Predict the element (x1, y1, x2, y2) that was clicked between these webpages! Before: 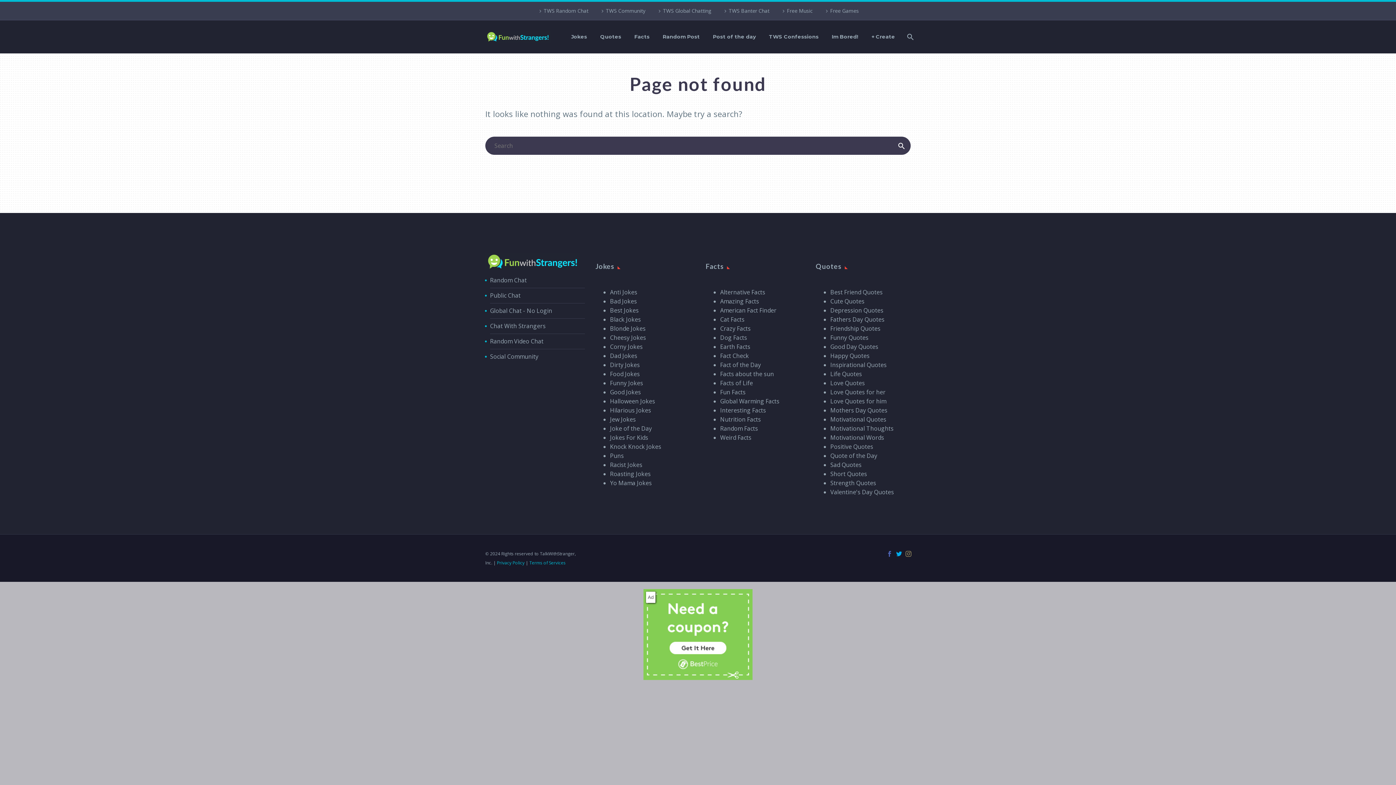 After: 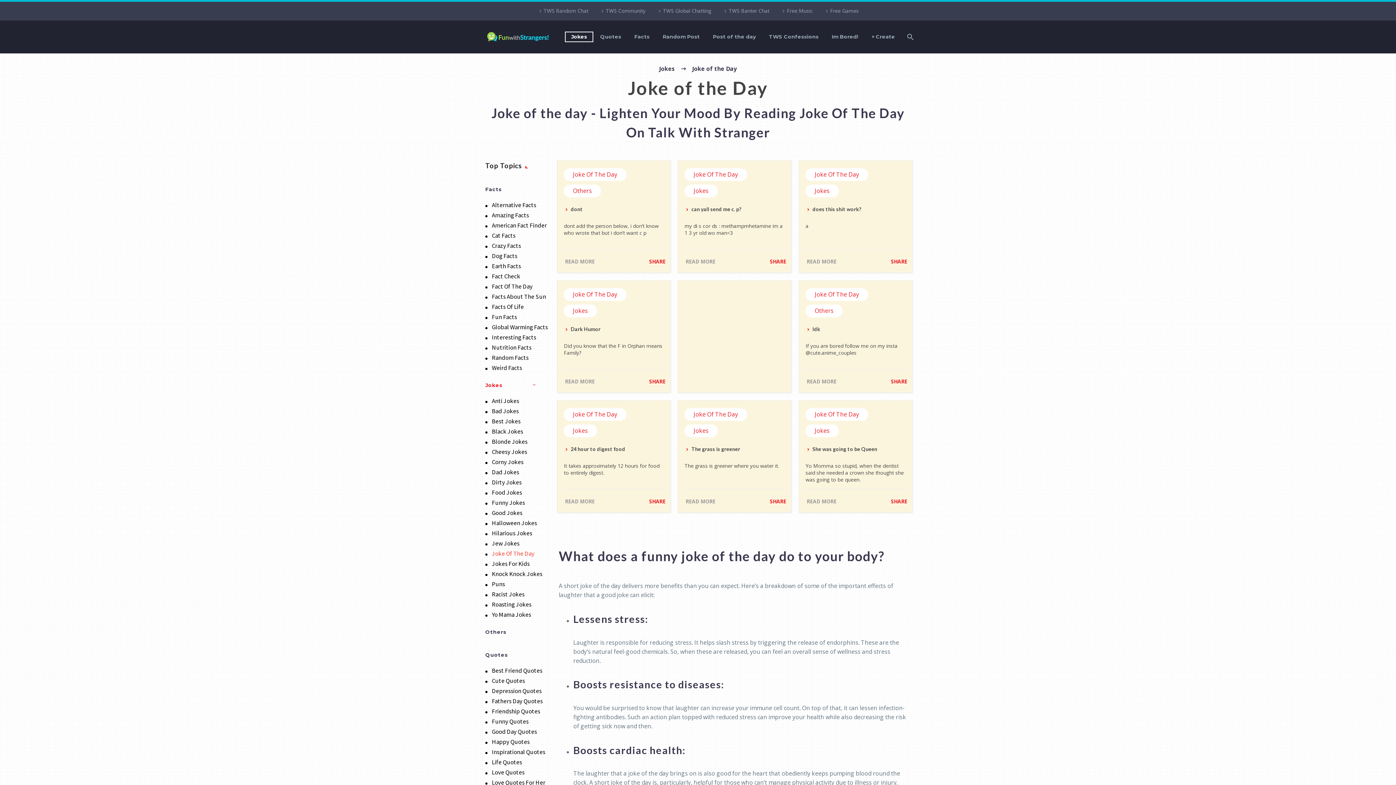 Action: bbox: (610, 424, 652, 432) label: Joke of the Day